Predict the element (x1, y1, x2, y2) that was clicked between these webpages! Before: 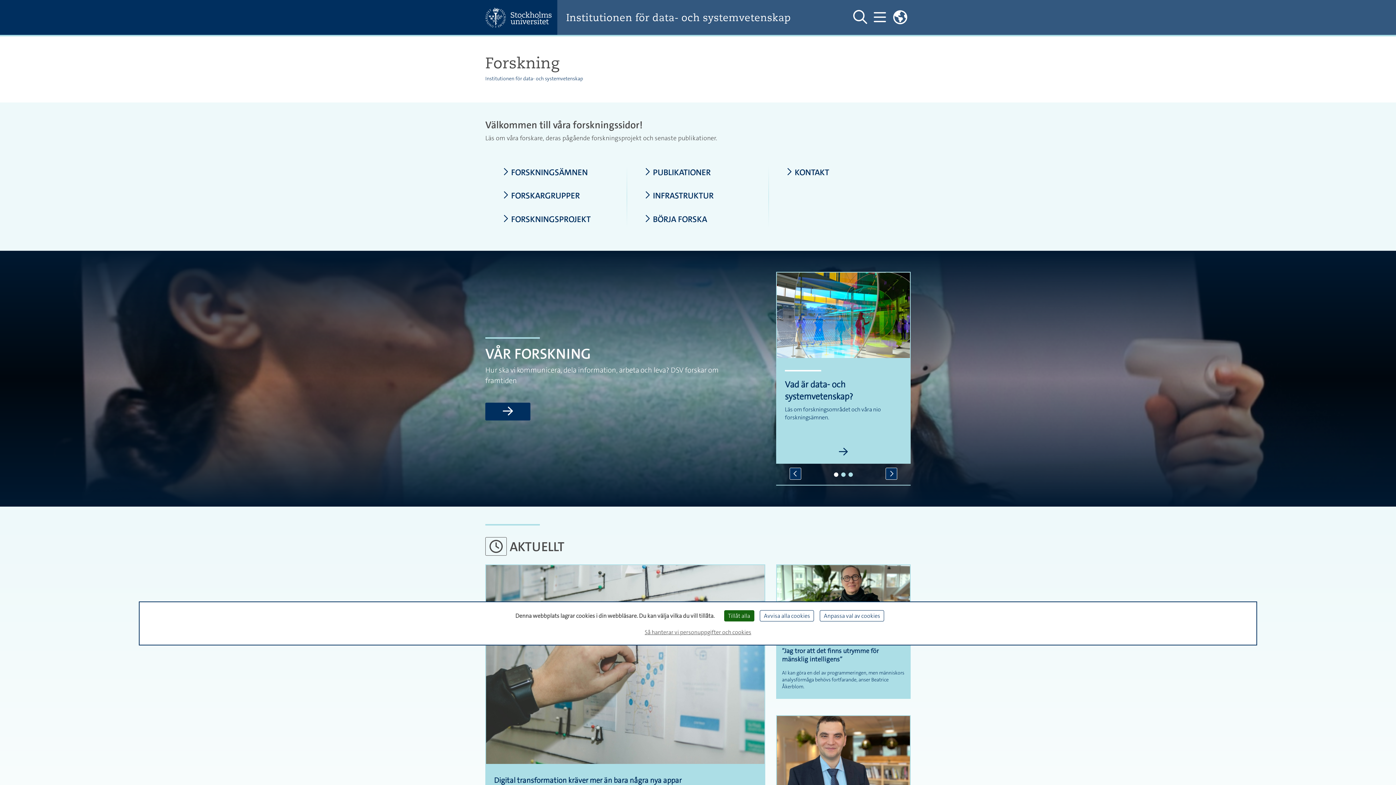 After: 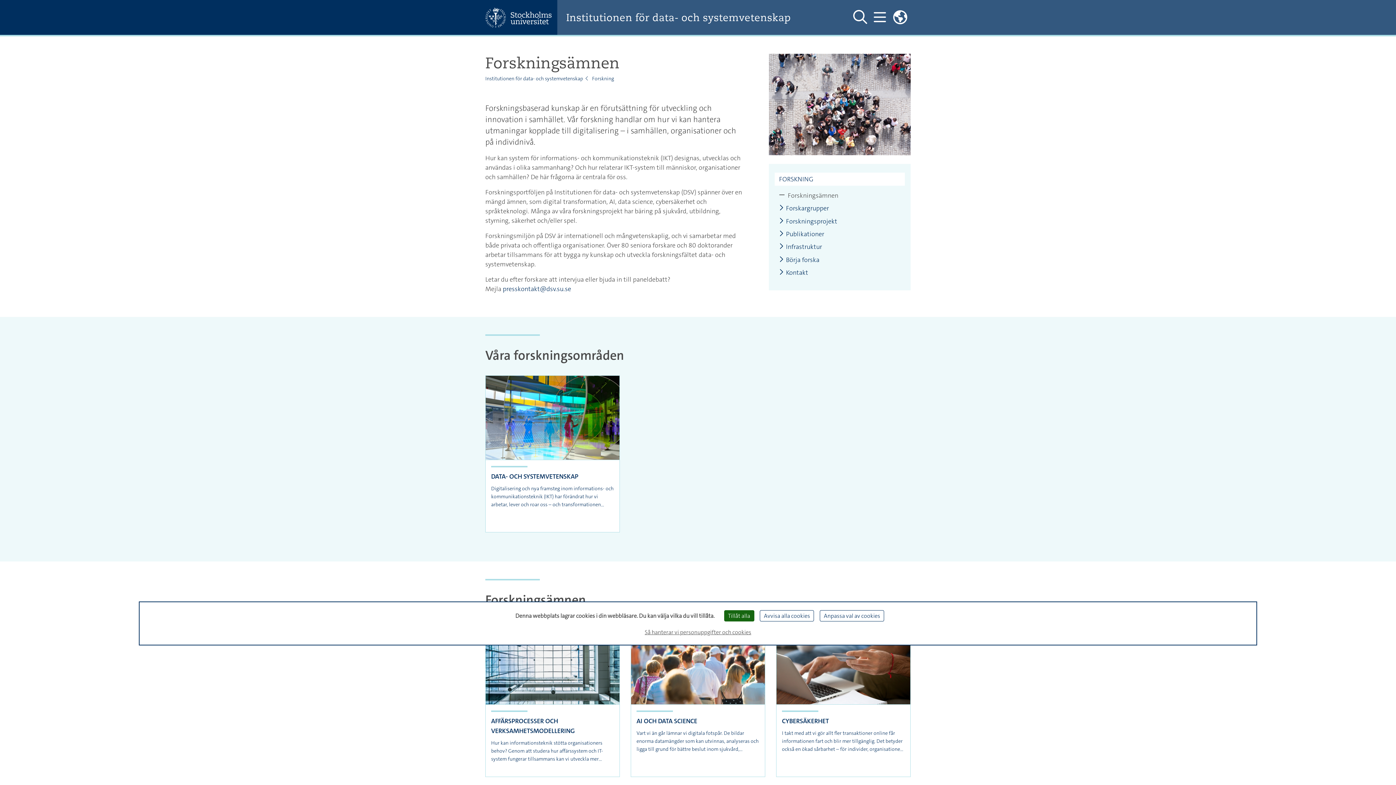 Action: label: FORSKNINGSÄMNEN bbox: (502, 167, 609, 177)